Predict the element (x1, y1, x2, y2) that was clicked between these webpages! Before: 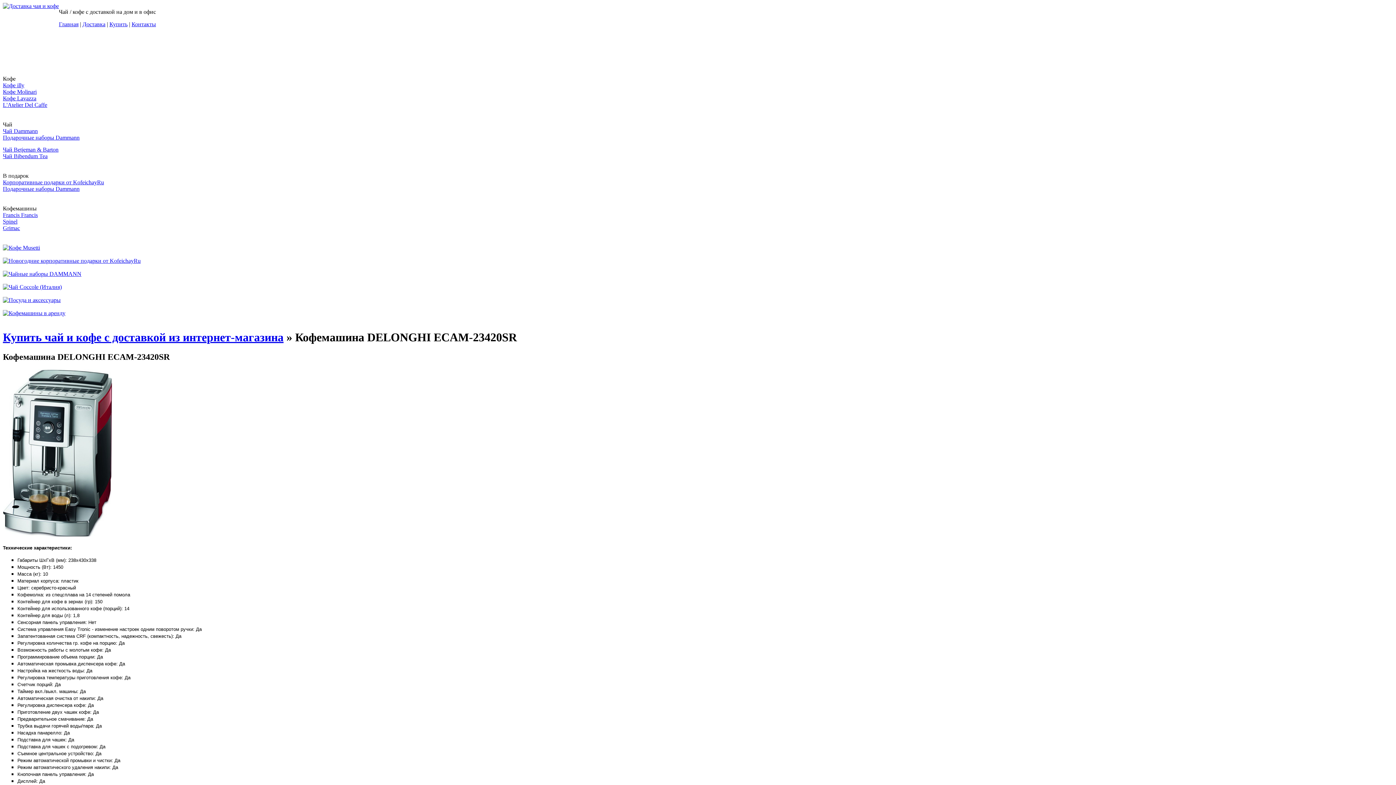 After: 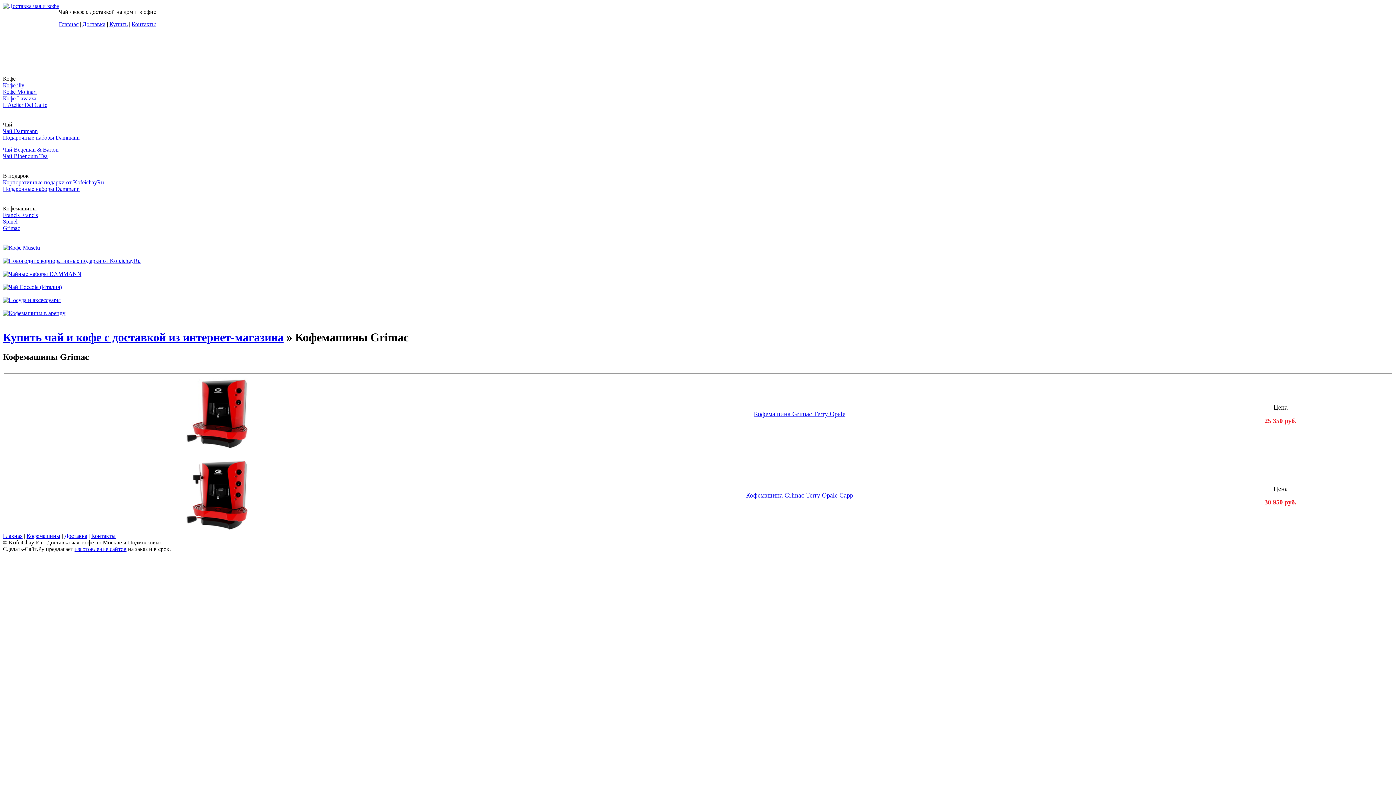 Action: label: Grimac bbox: (2, 225, 20, 231)